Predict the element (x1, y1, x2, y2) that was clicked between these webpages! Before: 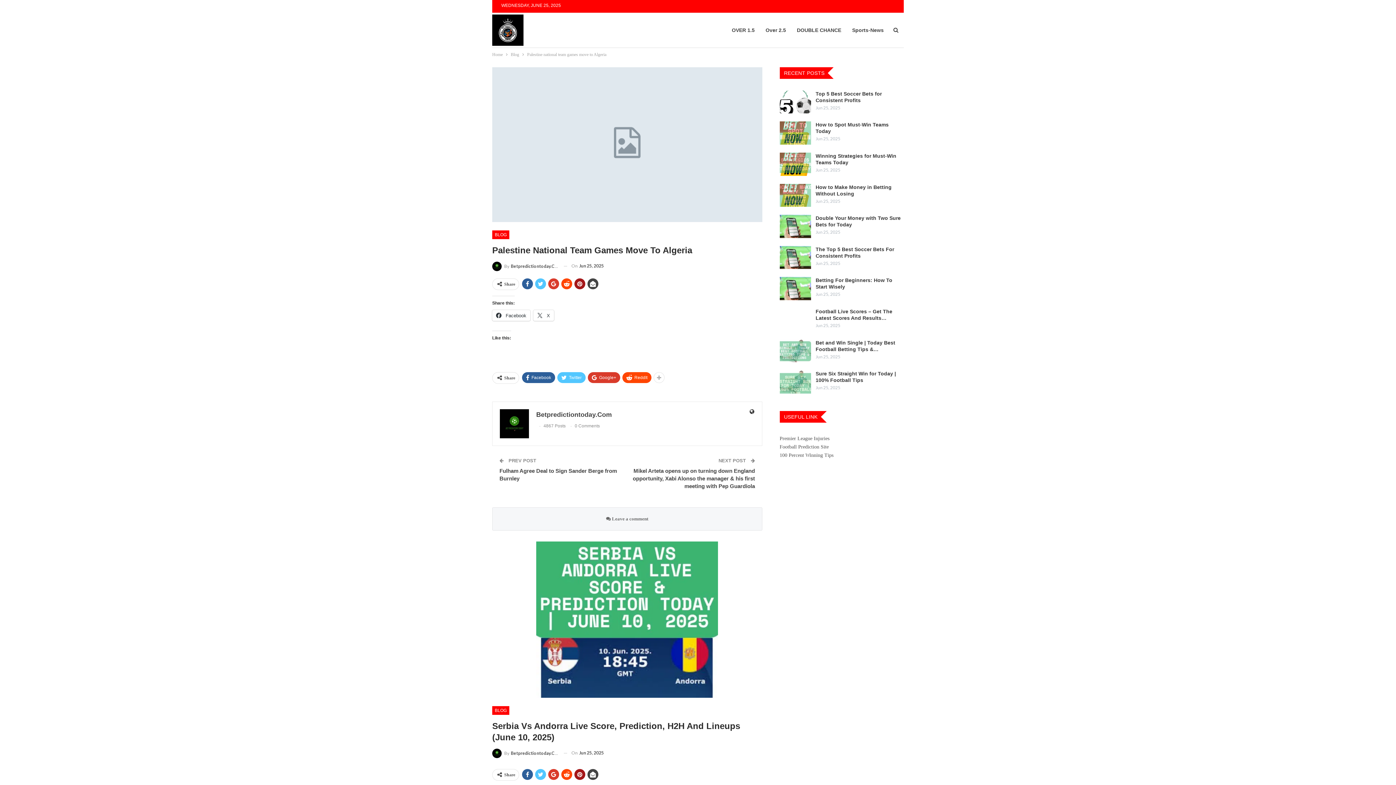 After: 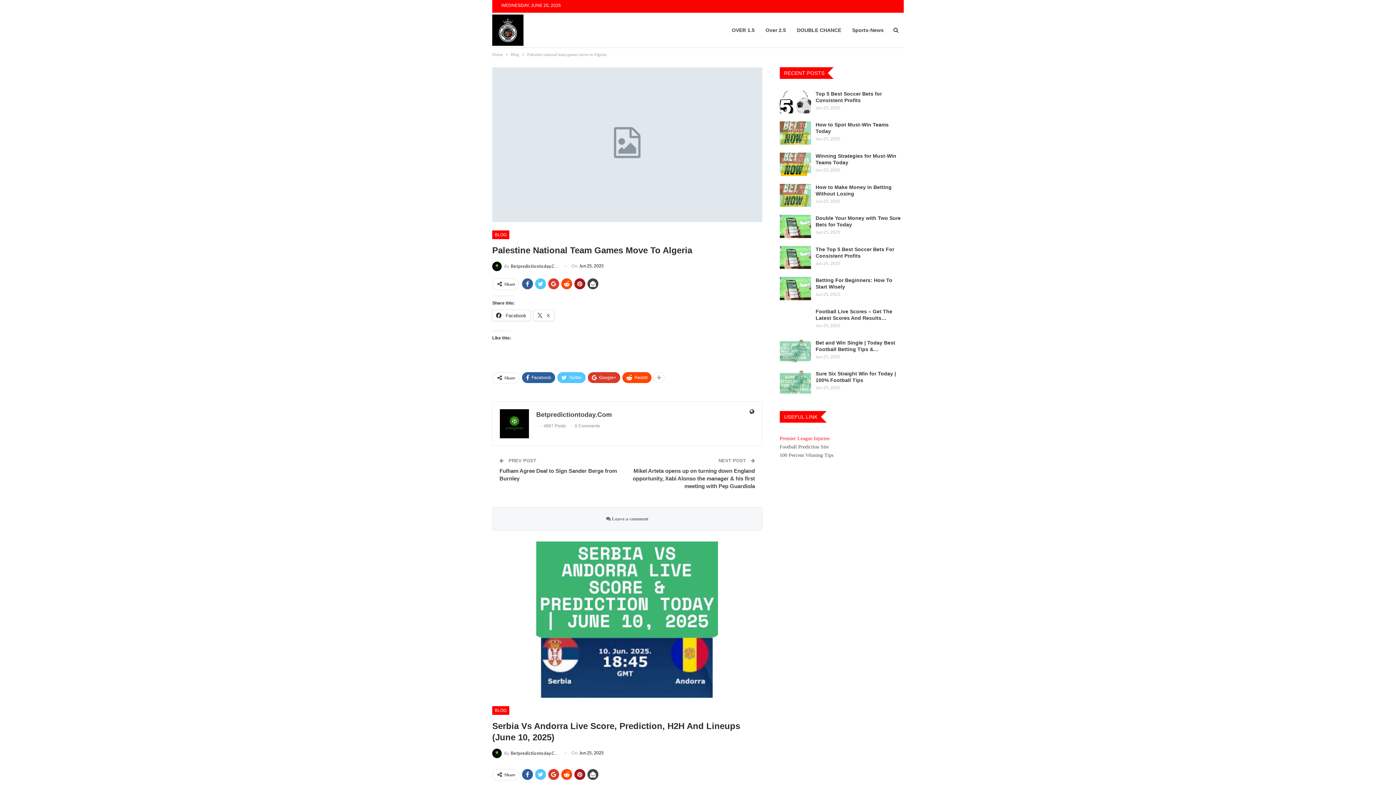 Action: bbox: (779, 435, 829, 441) label: Premier League Injuries